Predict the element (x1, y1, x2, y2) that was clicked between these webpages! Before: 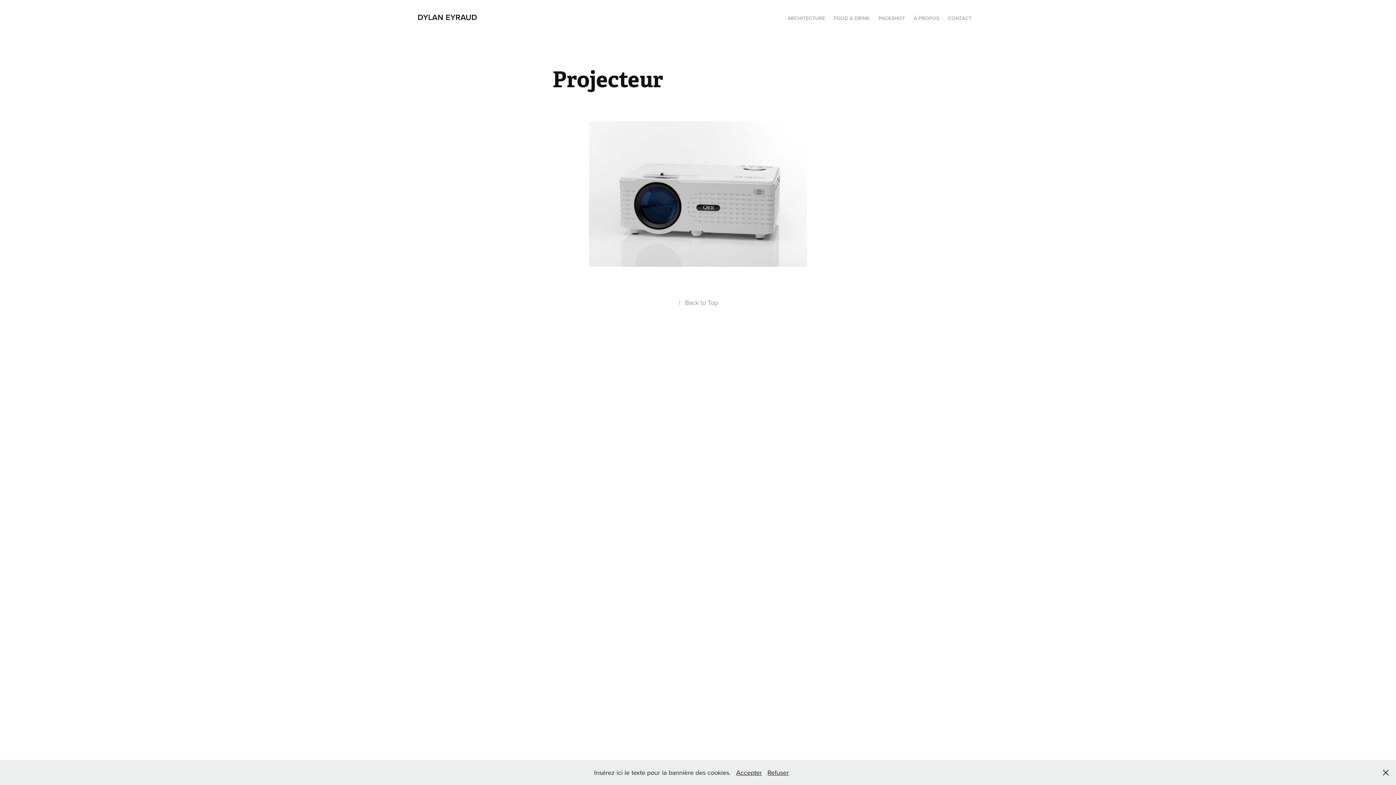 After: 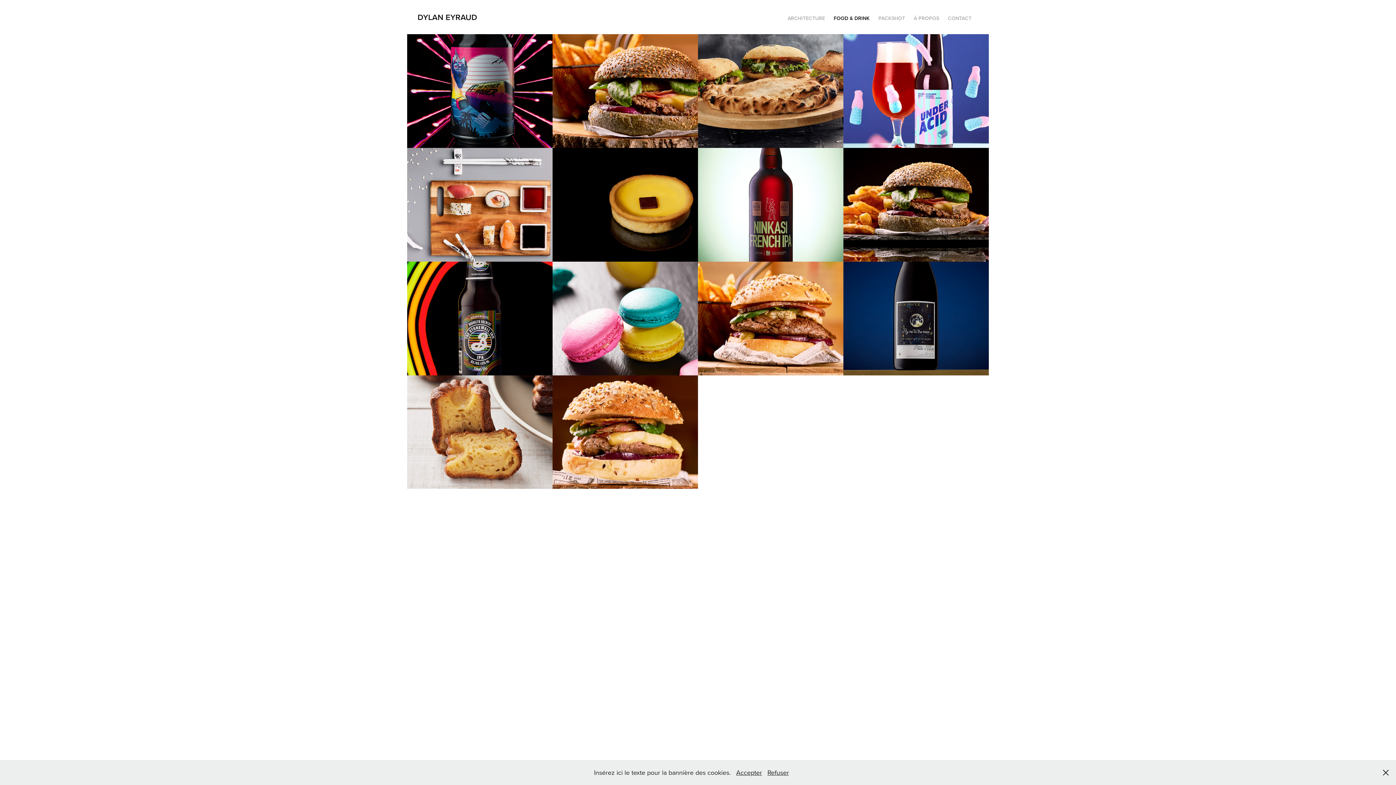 Action: label: DYLAN EYRAUD bbox: (417, 11, 477, 22)